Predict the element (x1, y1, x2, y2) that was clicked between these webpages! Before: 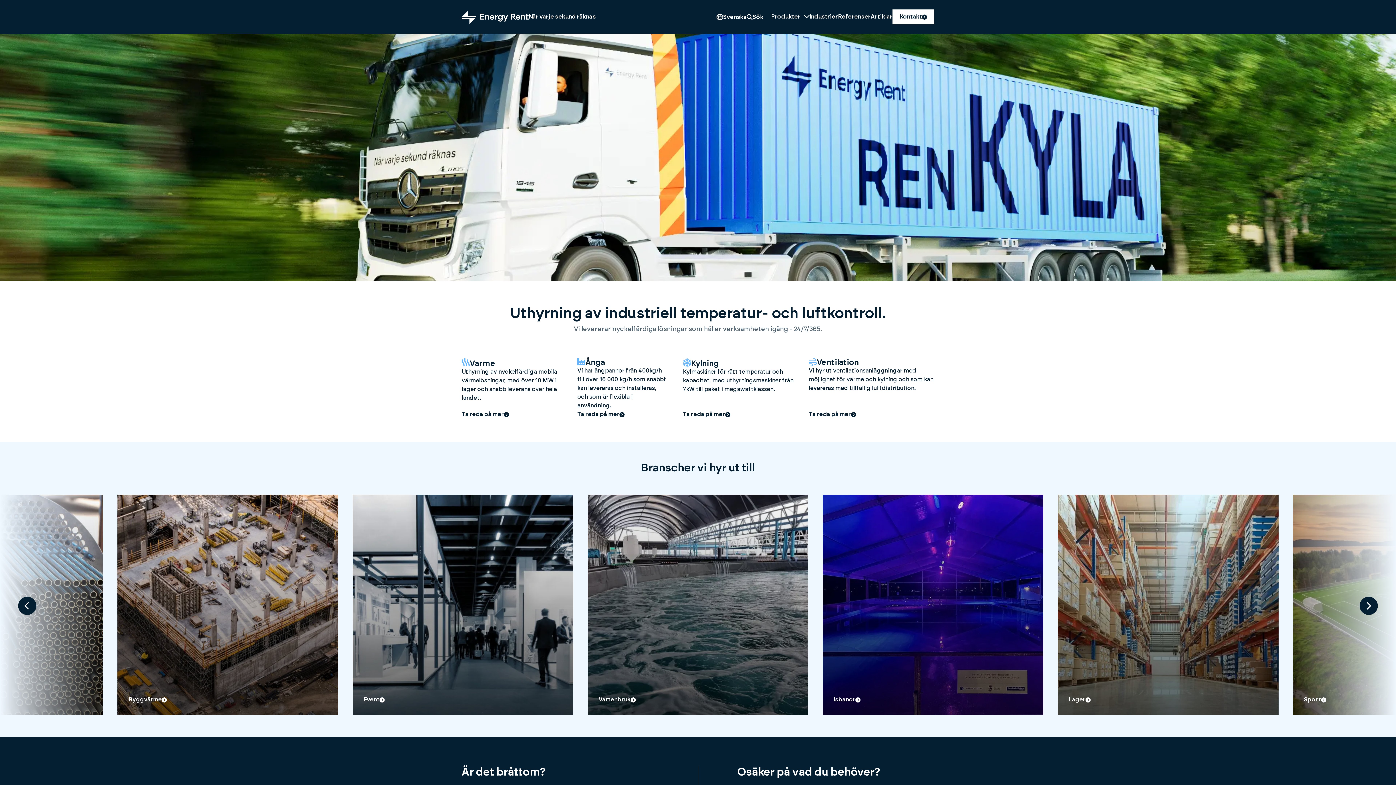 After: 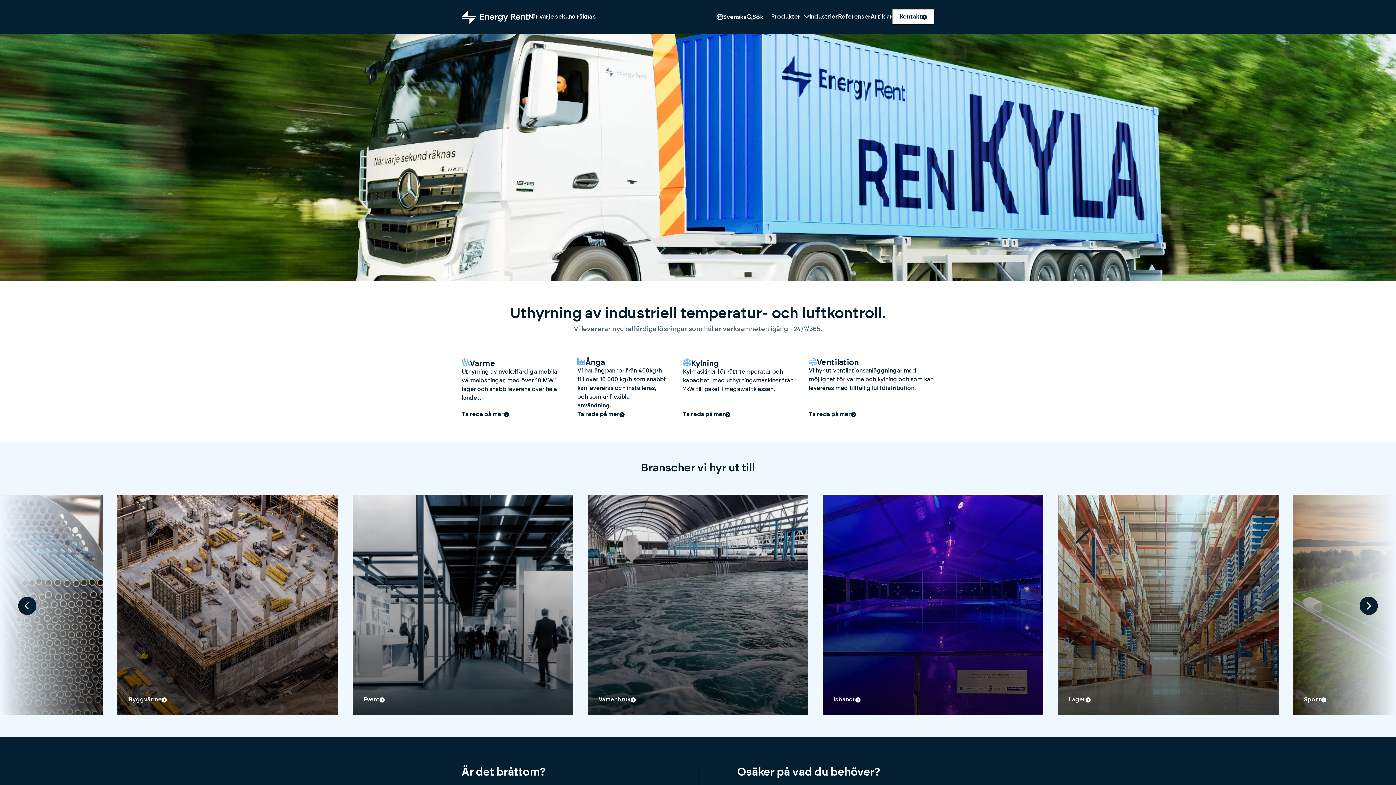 Action: bbox: (461, 10, 596, 23) label: Uppdatera startsidan